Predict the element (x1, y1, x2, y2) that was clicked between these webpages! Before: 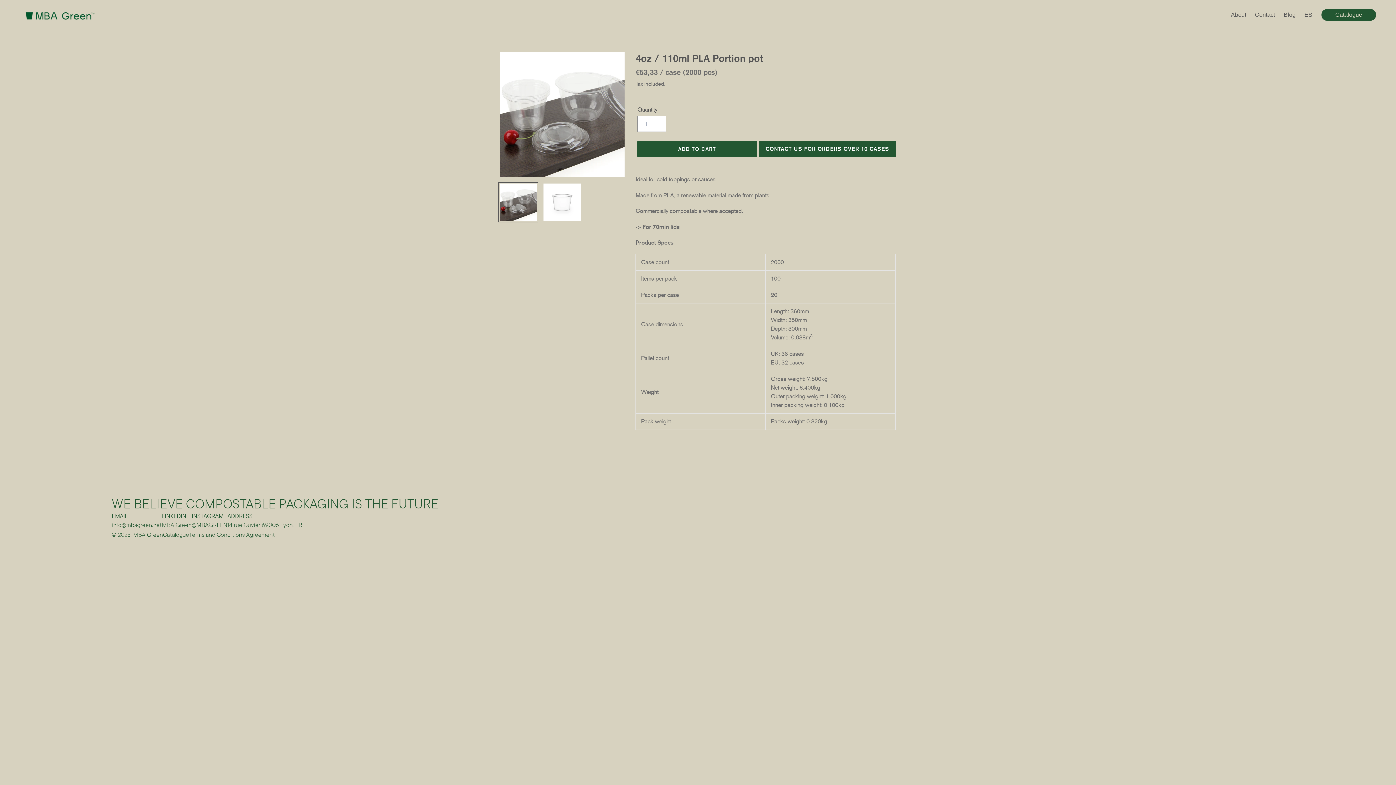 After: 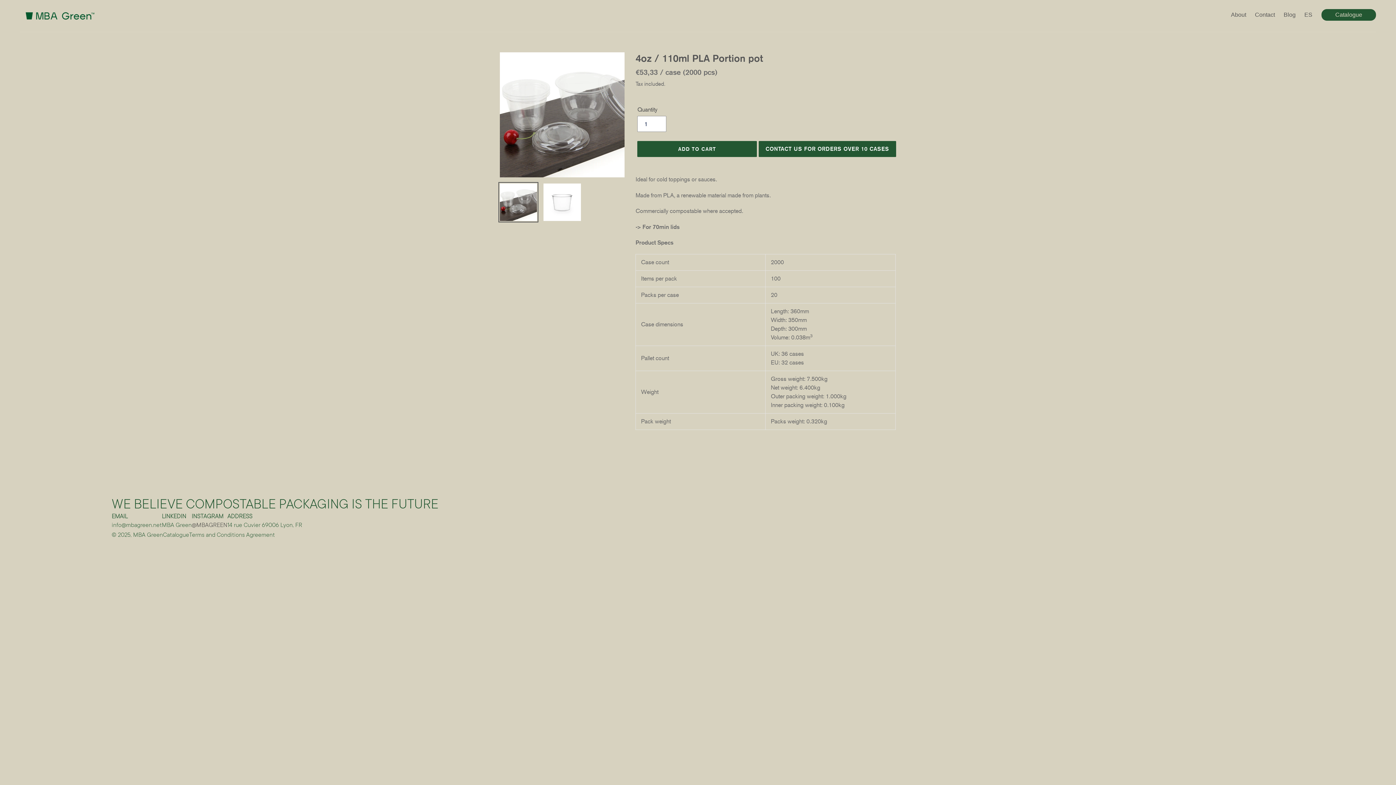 Action: label: @MBAGREEN bbox: (191, 522, 227, 529)